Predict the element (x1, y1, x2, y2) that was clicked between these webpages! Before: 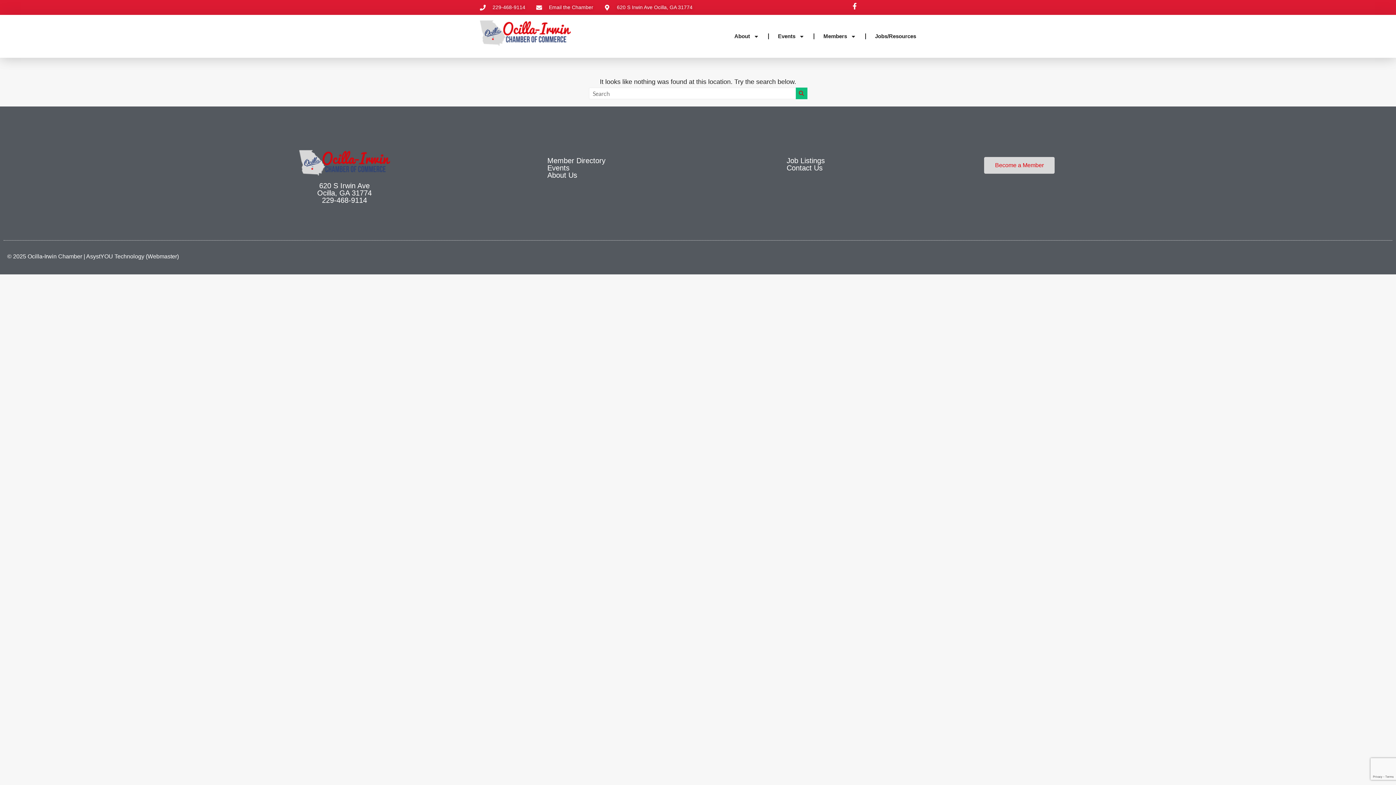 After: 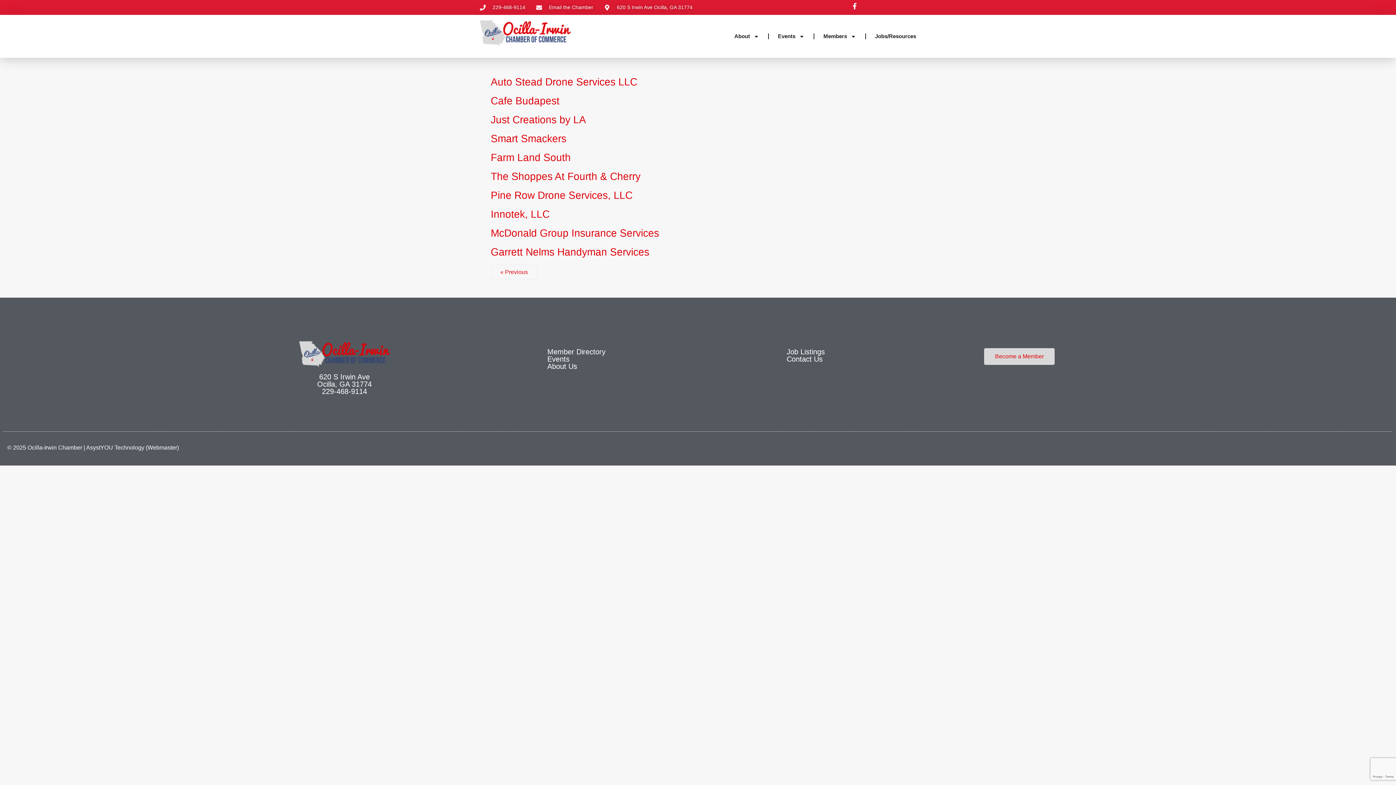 Action: bbox: (795, 87, 807, 99)